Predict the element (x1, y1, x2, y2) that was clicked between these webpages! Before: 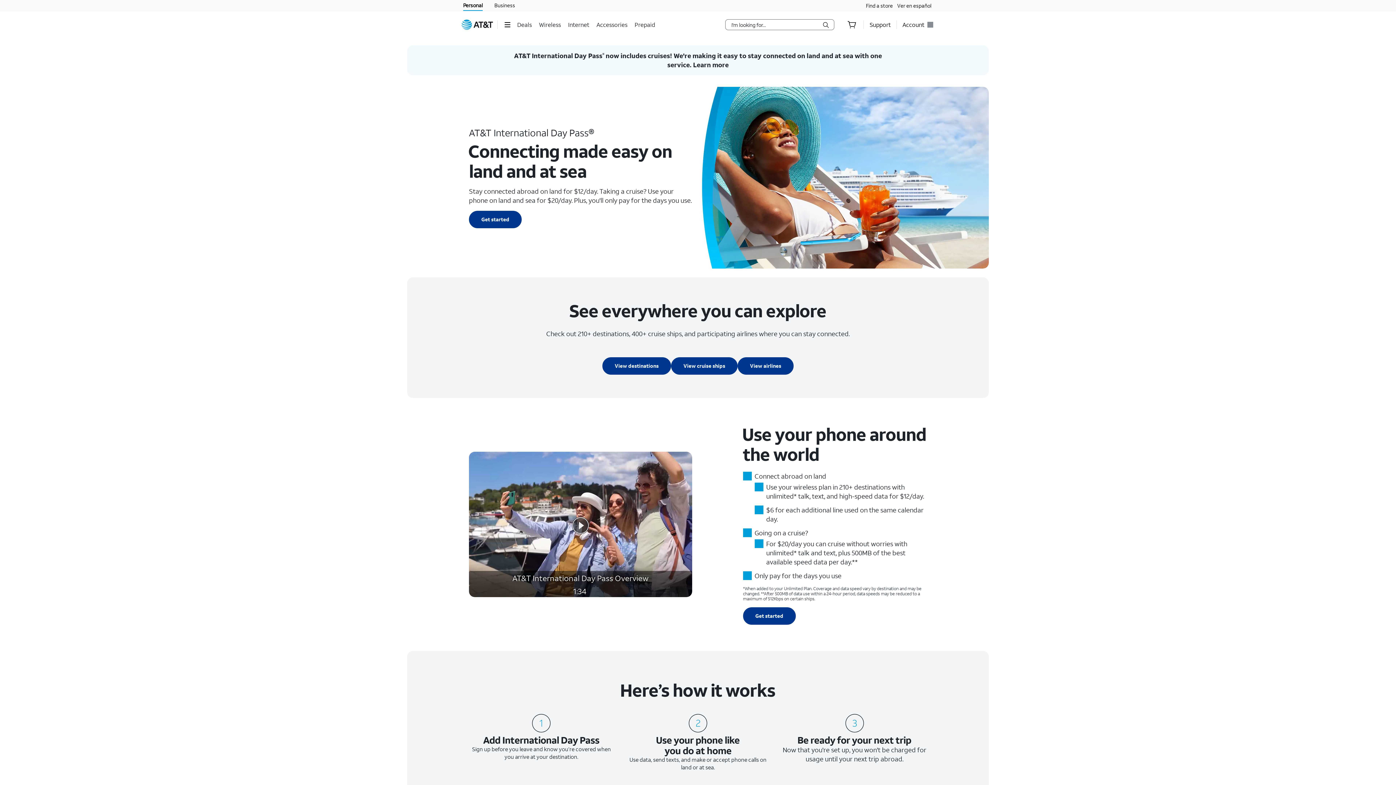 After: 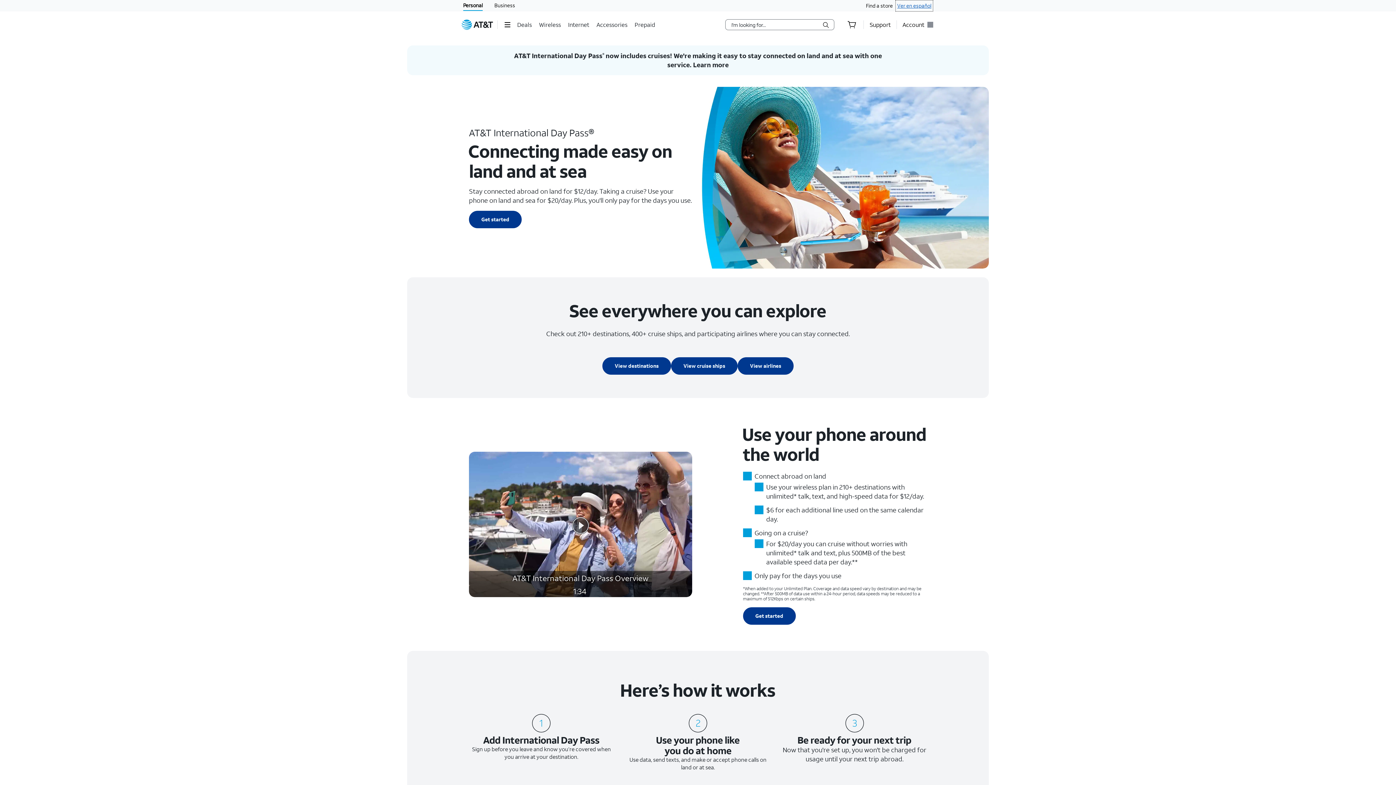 Action: label: Ver en español bbox: (896, 0, 933, 11)